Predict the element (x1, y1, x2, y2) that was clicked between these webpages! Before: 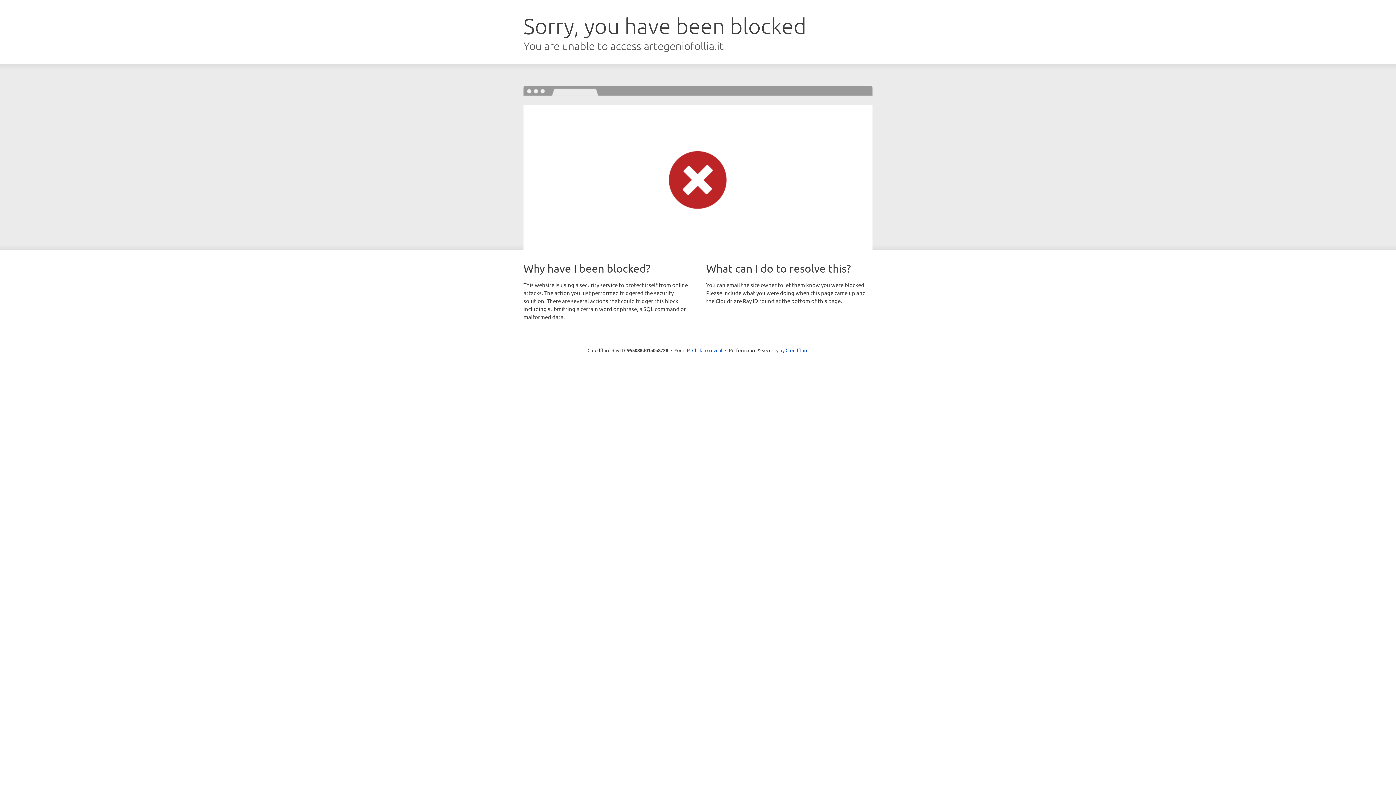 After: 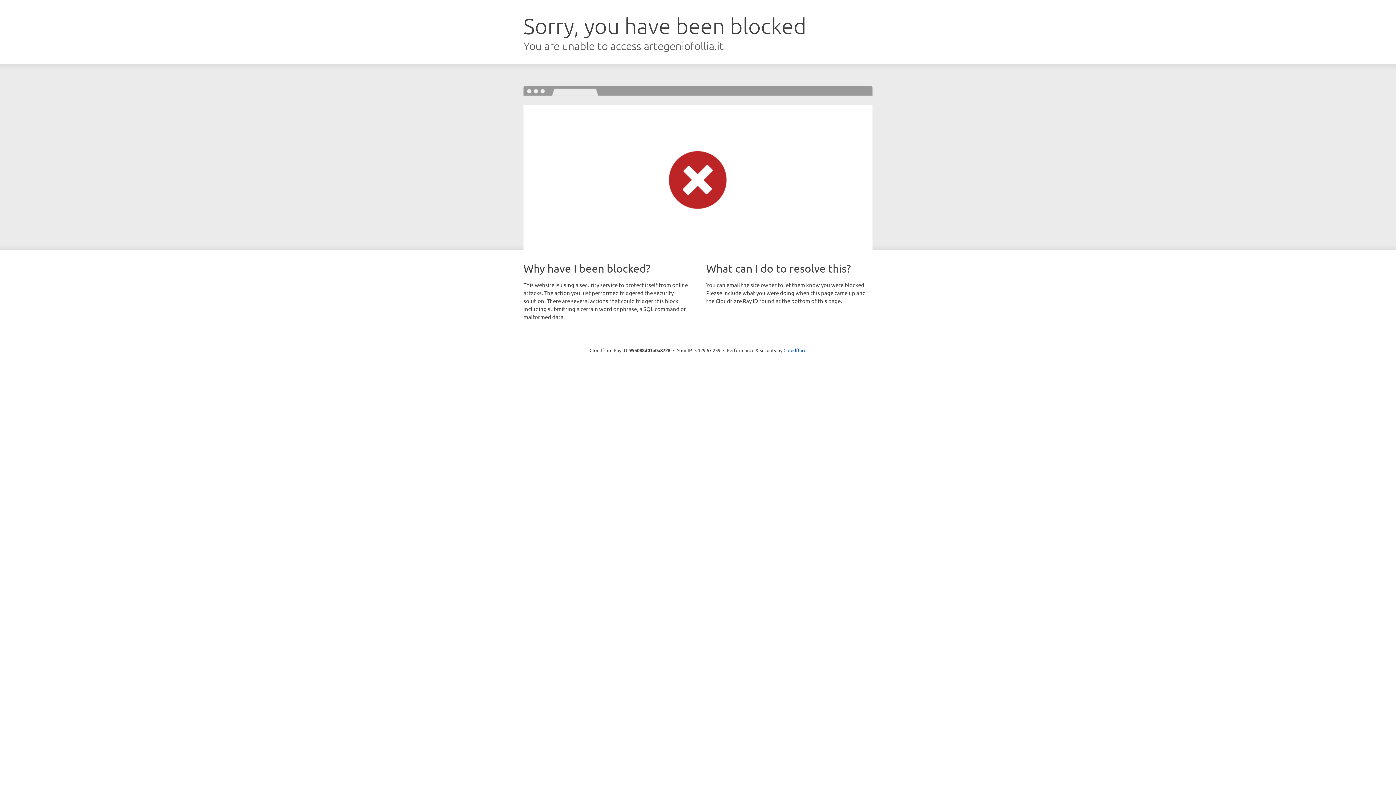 Action: bbox: (692, 346, 722, 353) label: Click to reveal